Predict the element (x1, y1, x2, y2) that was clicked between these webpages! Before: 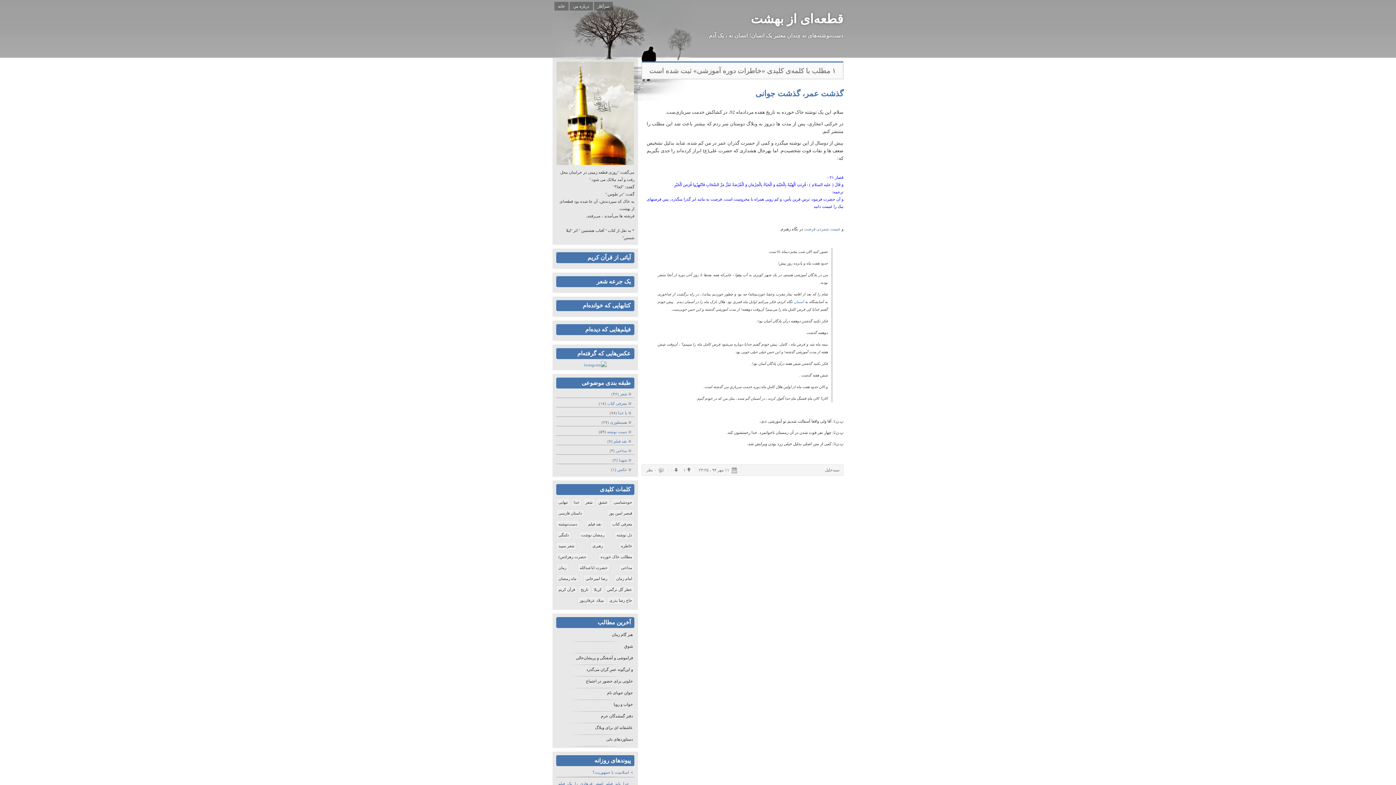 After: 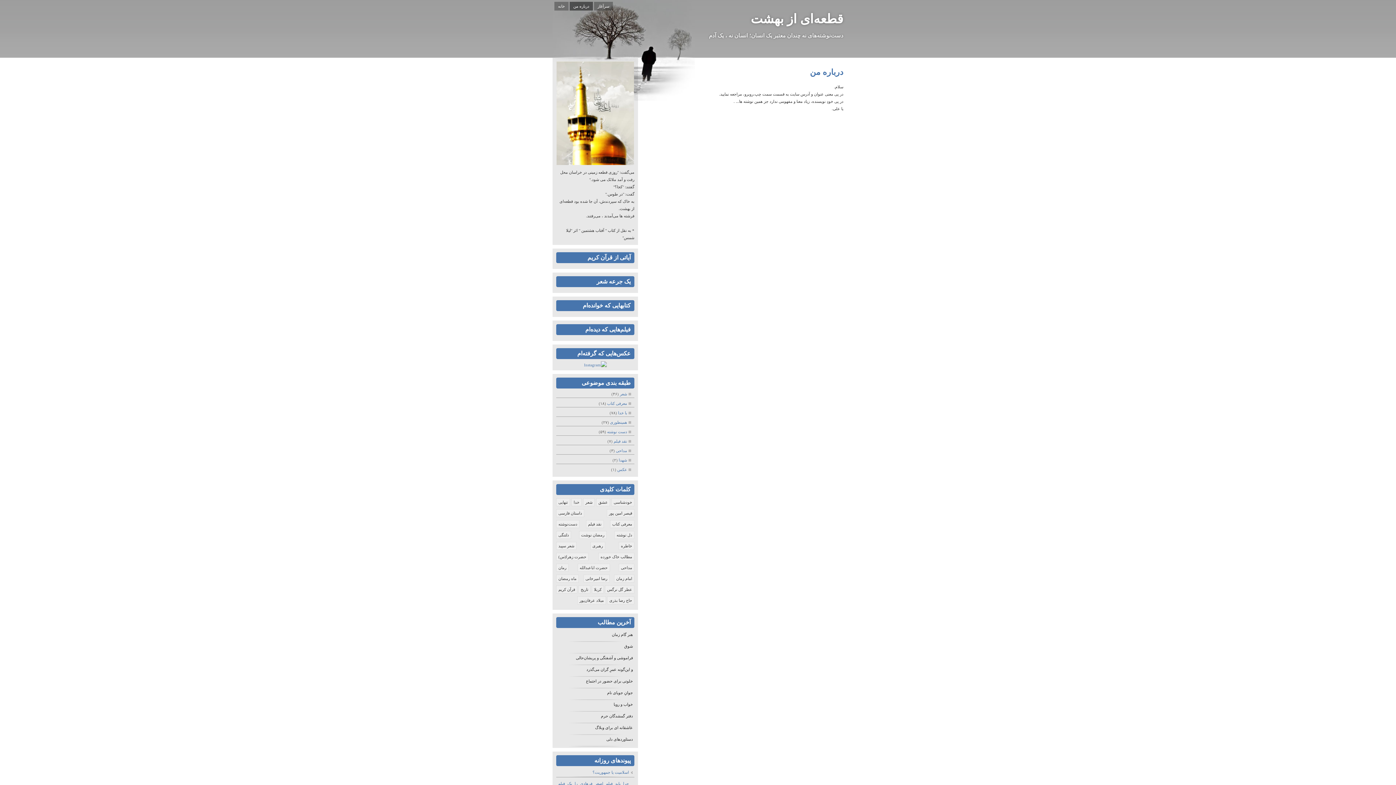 Action: label: درباره من bbox: (569, 1, 593, 10)